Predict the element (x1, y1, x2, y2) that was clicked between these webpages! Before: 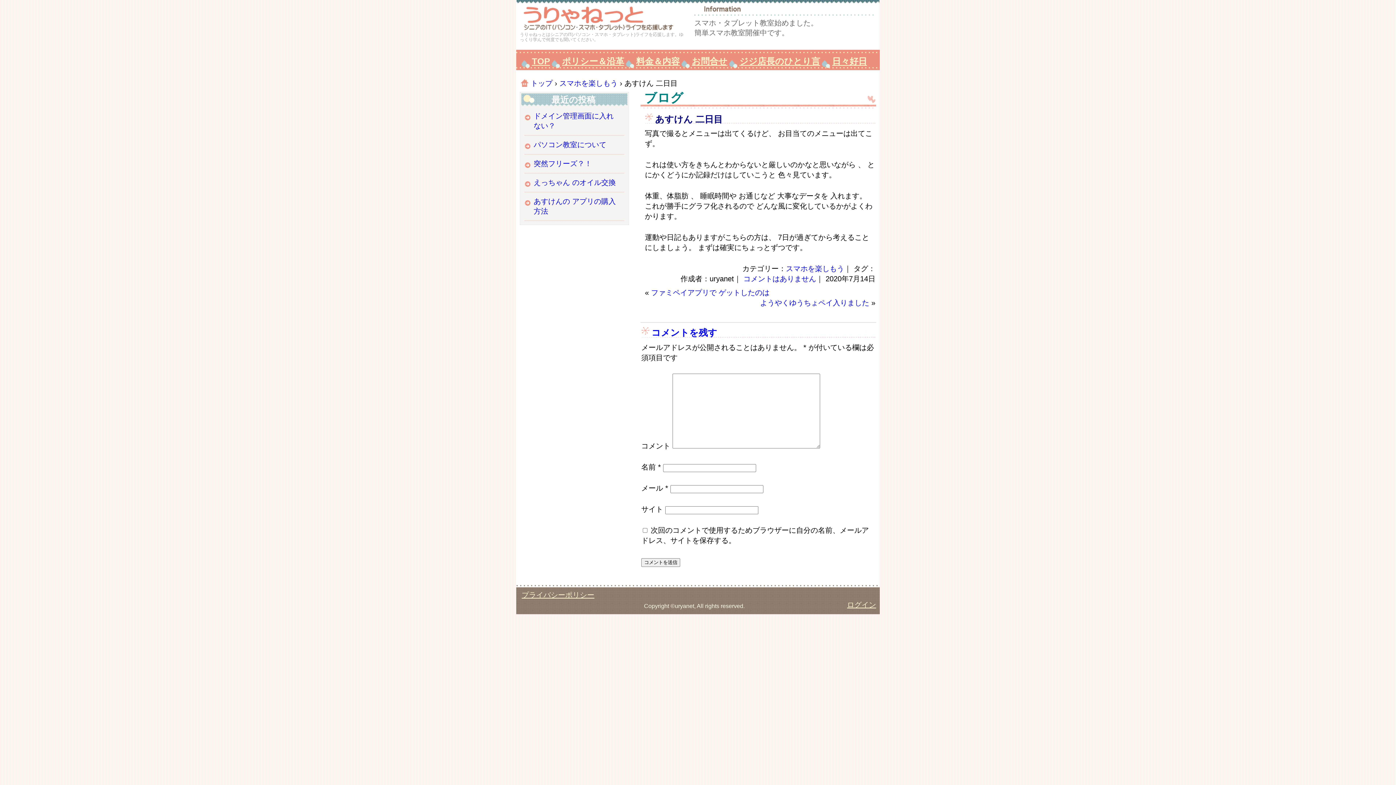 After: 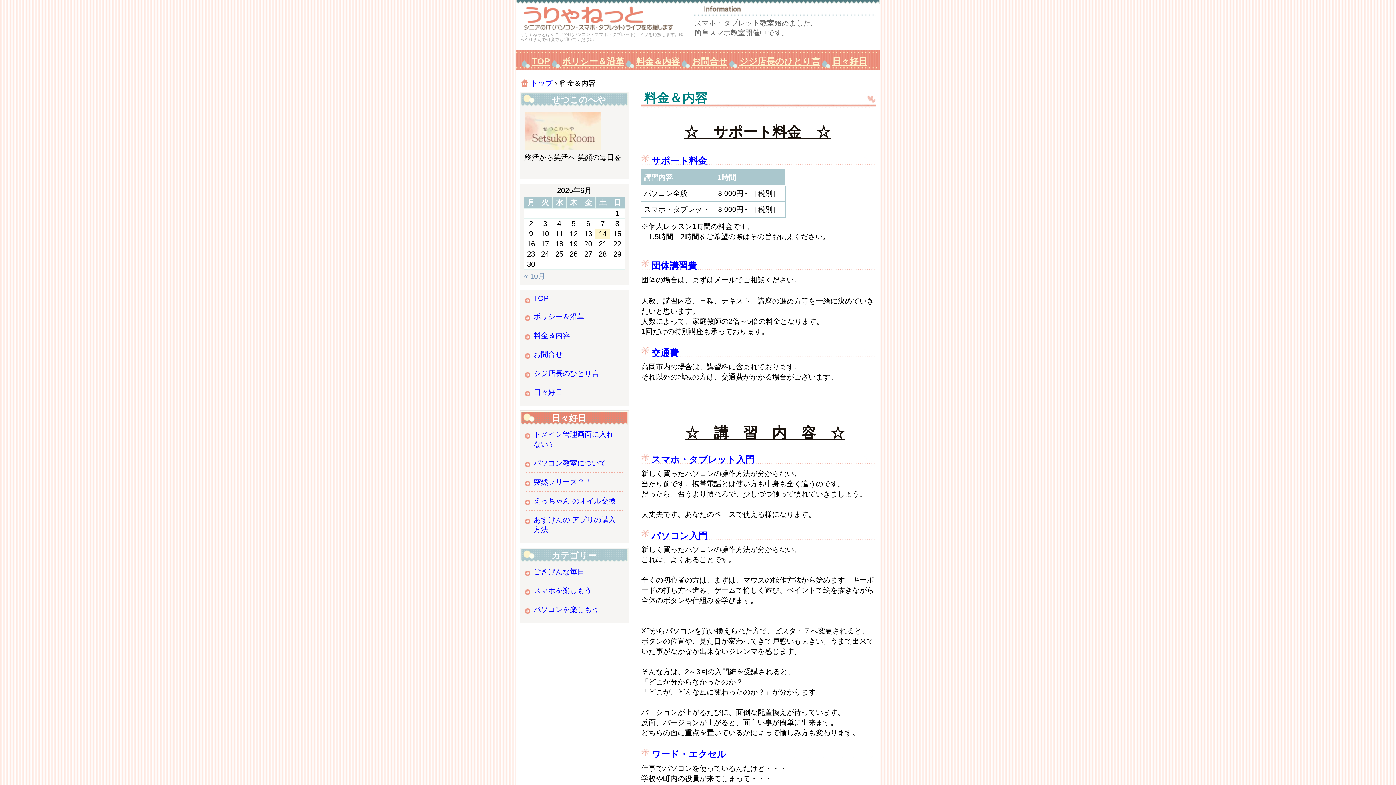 Action: bbox: (626, 49, 681, 70) label: 料金＆内容